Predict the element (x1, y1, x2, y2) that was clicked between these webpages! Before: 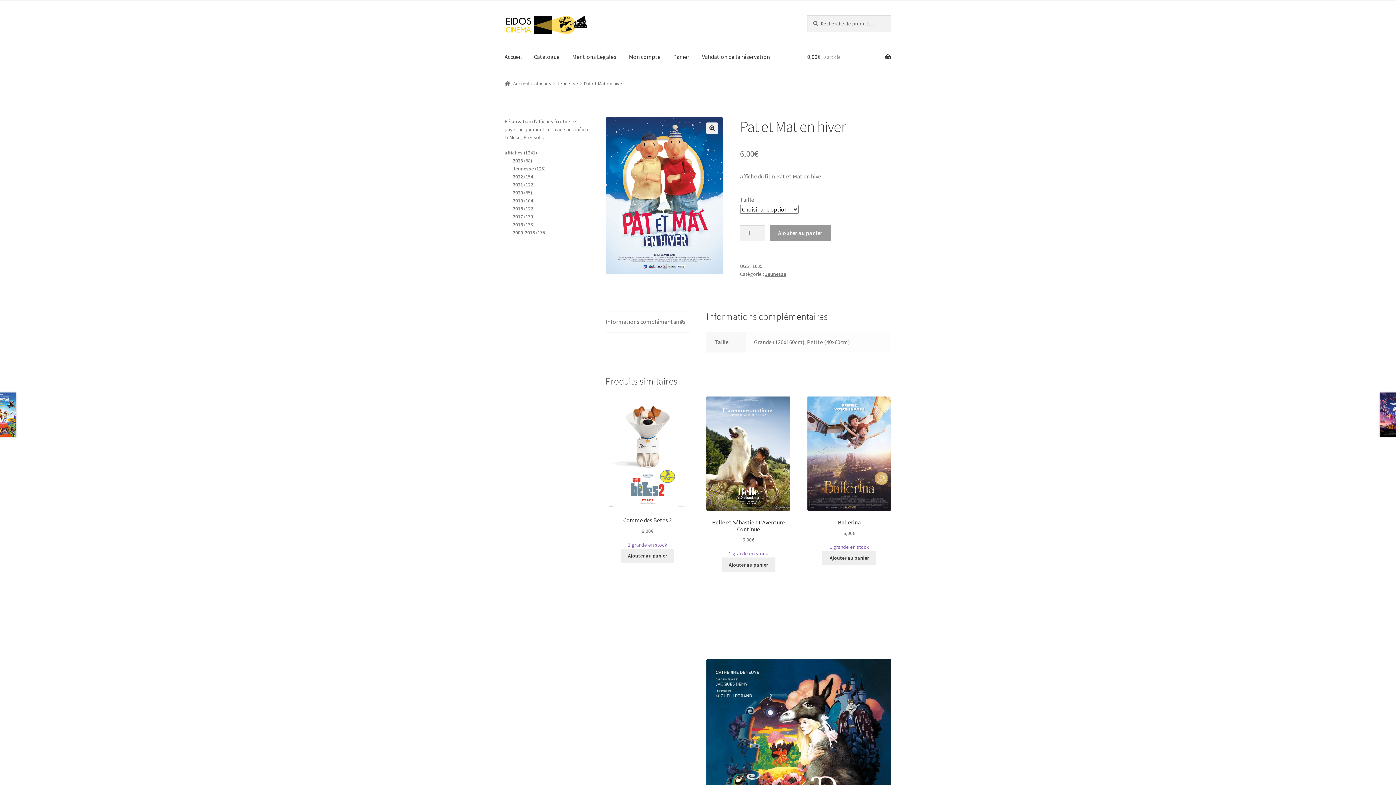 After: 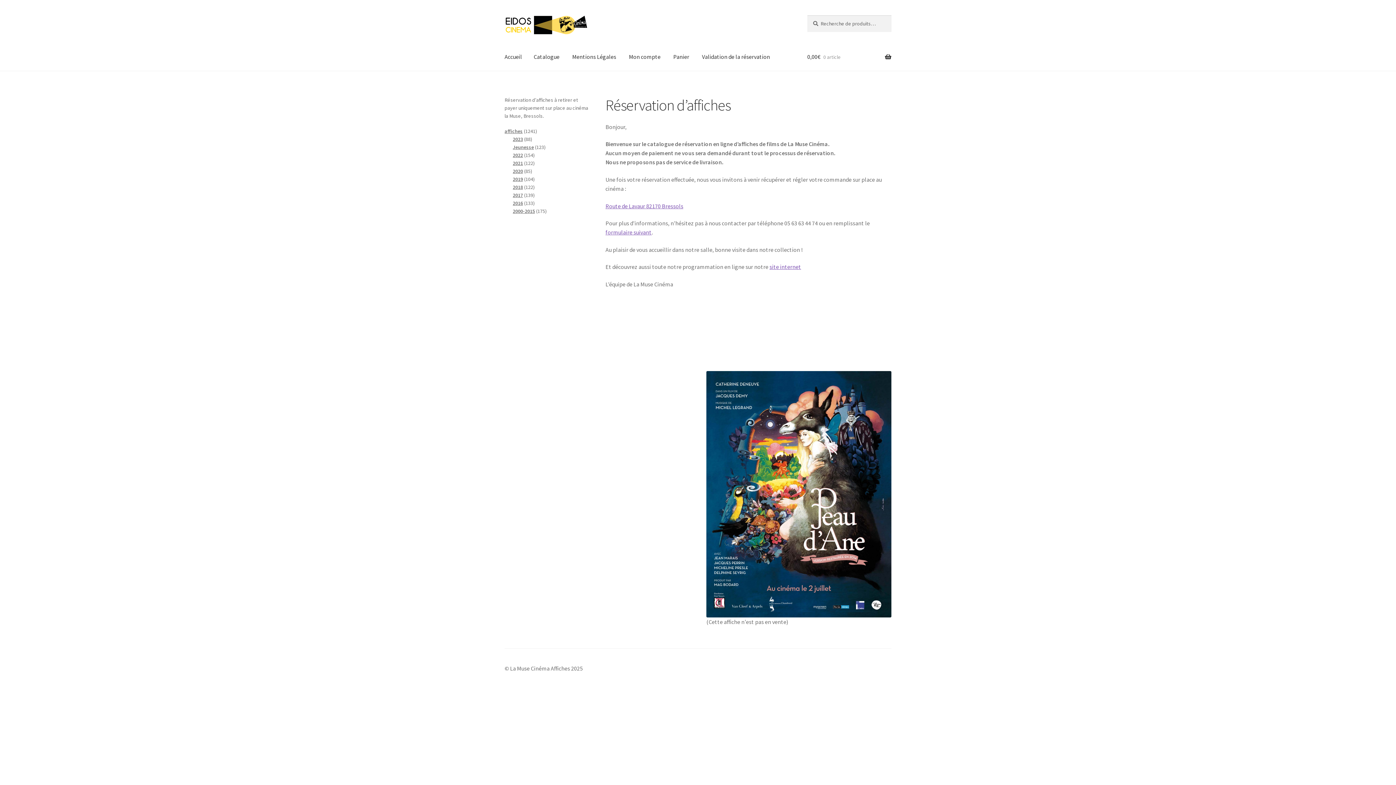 Action: bbox: (498, 43, 528, 70) label: Accueil